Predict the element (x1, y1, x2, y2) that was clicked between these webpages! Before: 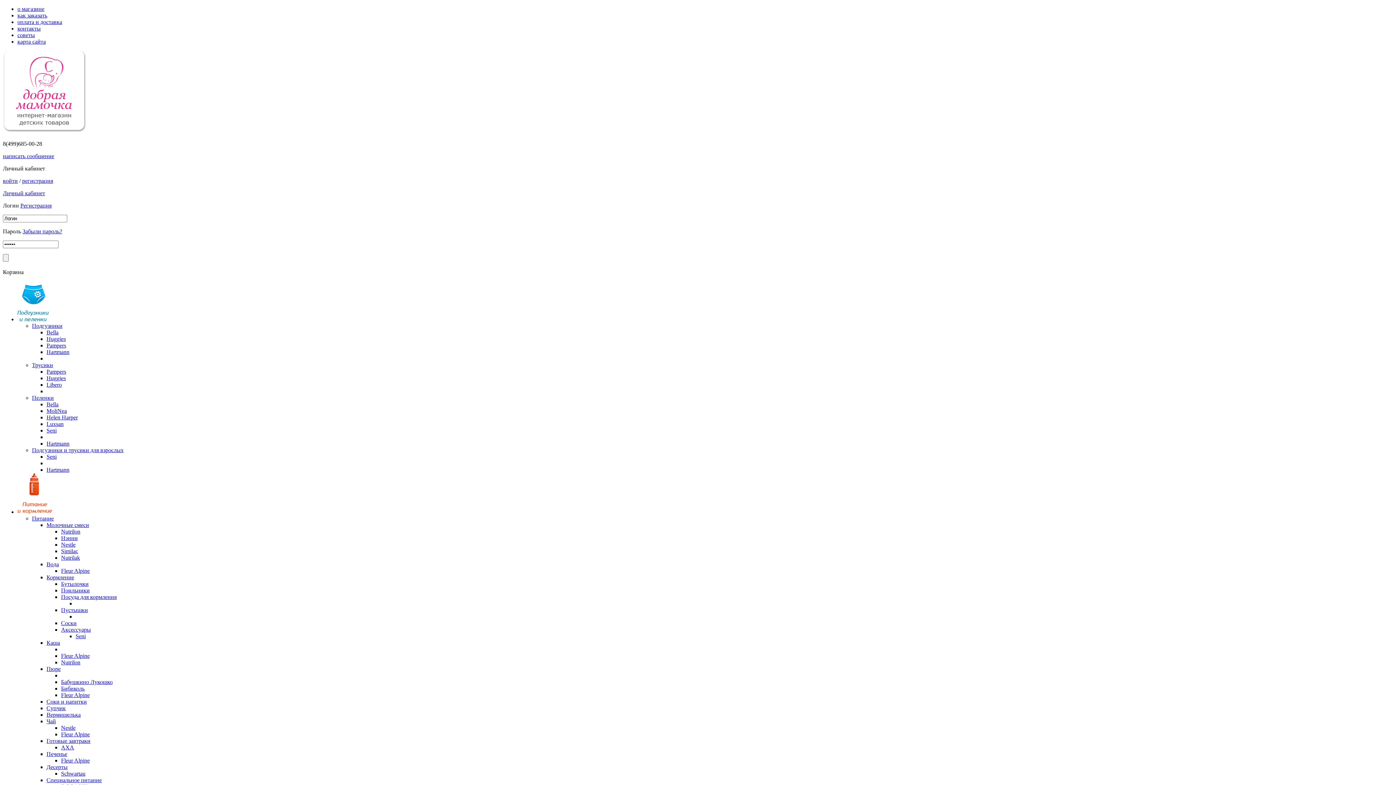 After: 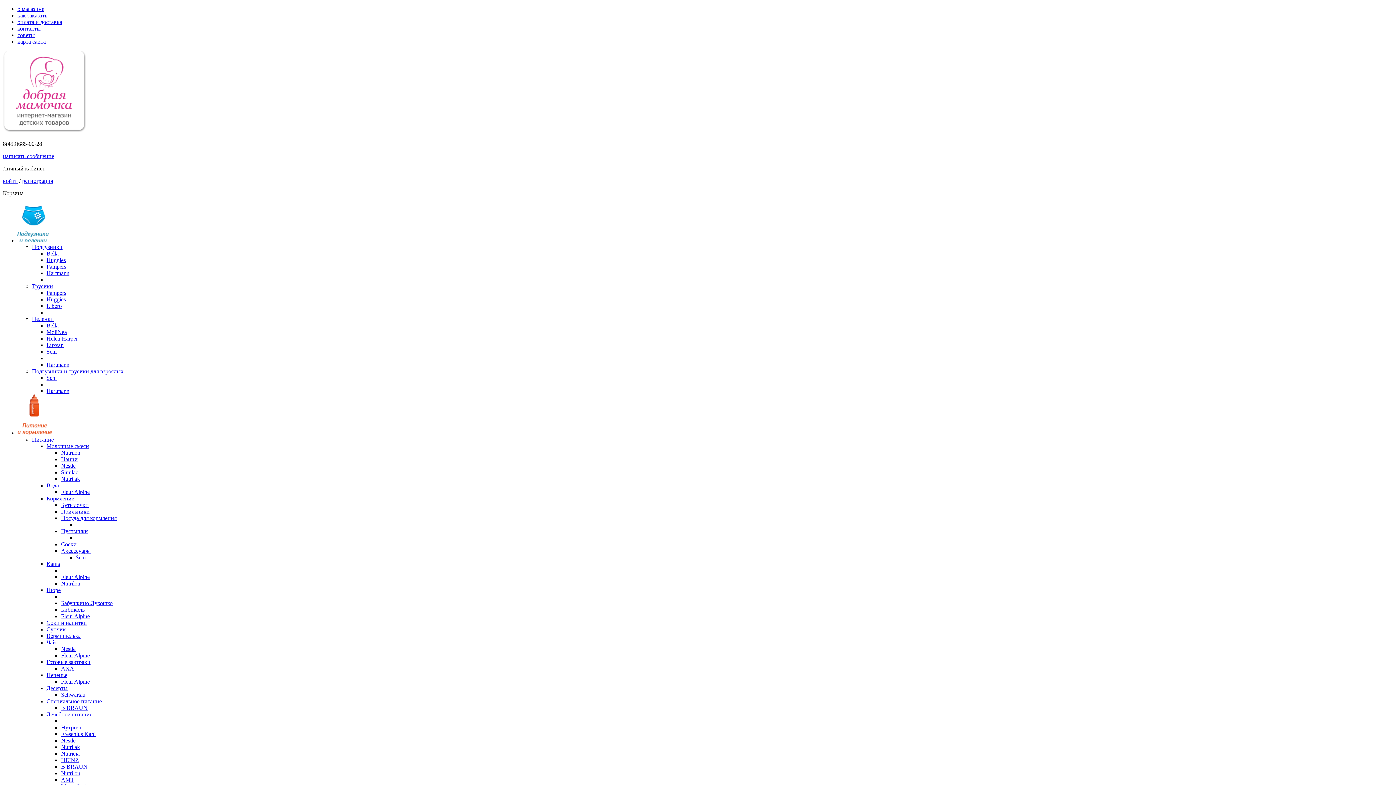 Action: label: Личный кабинет bbox: (2, 190, 45, 196)